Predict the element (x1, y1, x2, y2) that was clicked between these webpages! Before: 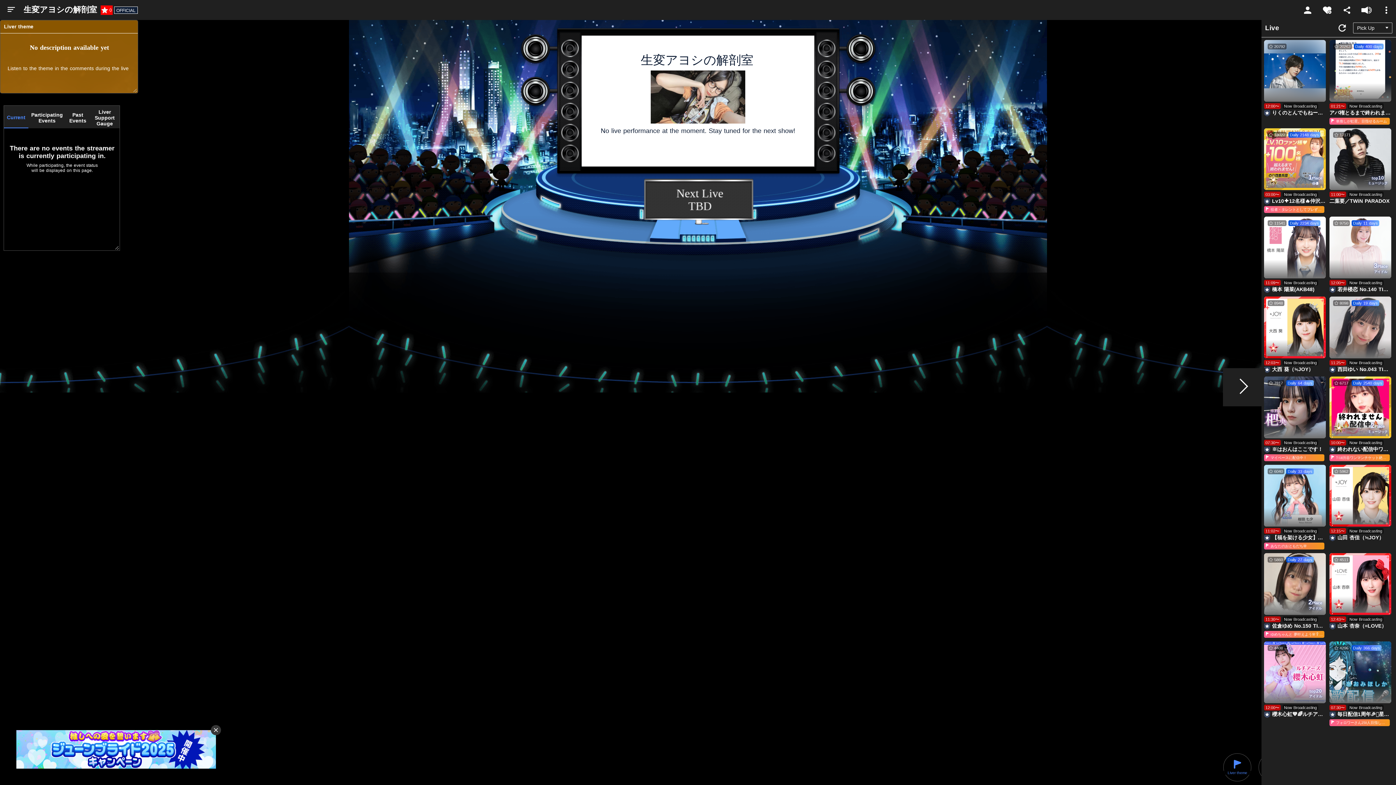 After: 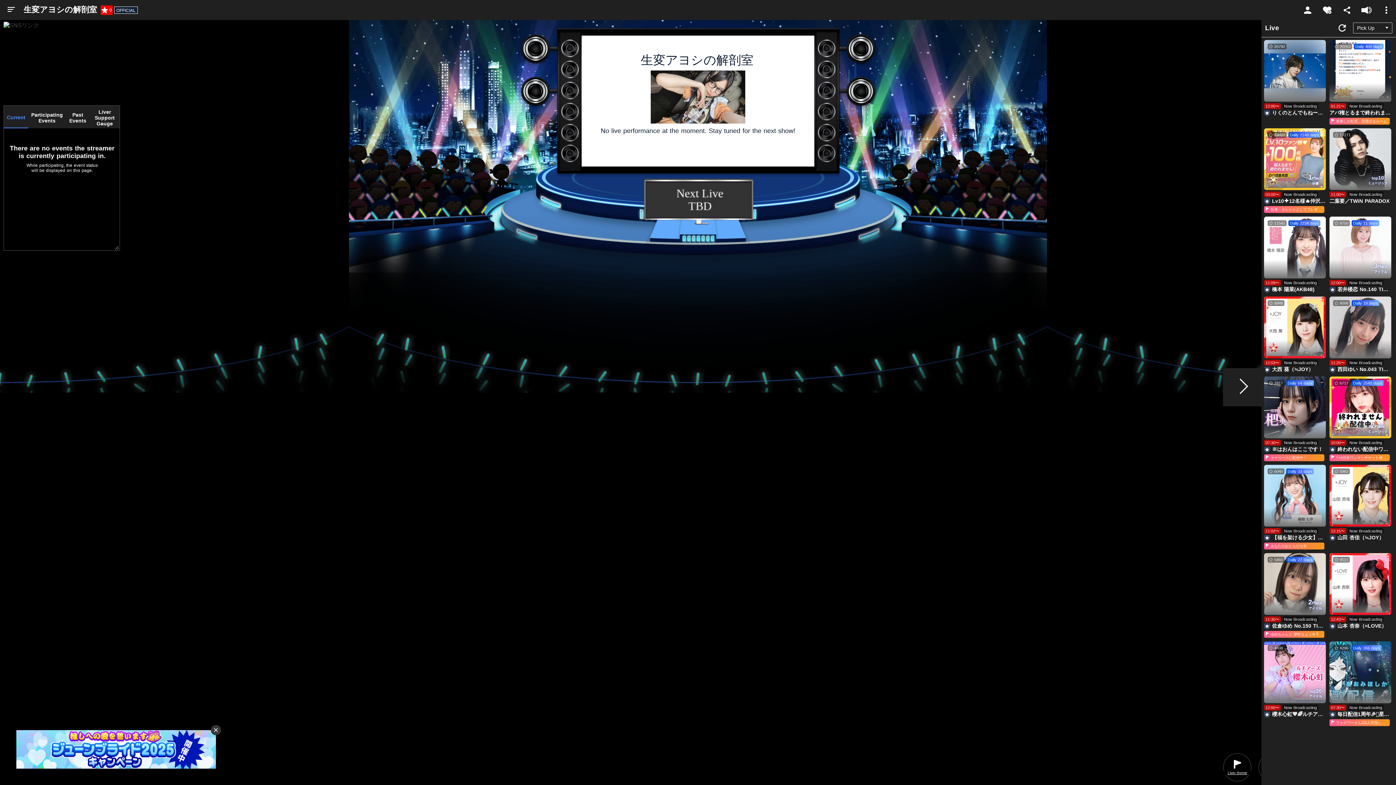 Action: bbox: (1223, 753, 1251, 781) label: Liver theme